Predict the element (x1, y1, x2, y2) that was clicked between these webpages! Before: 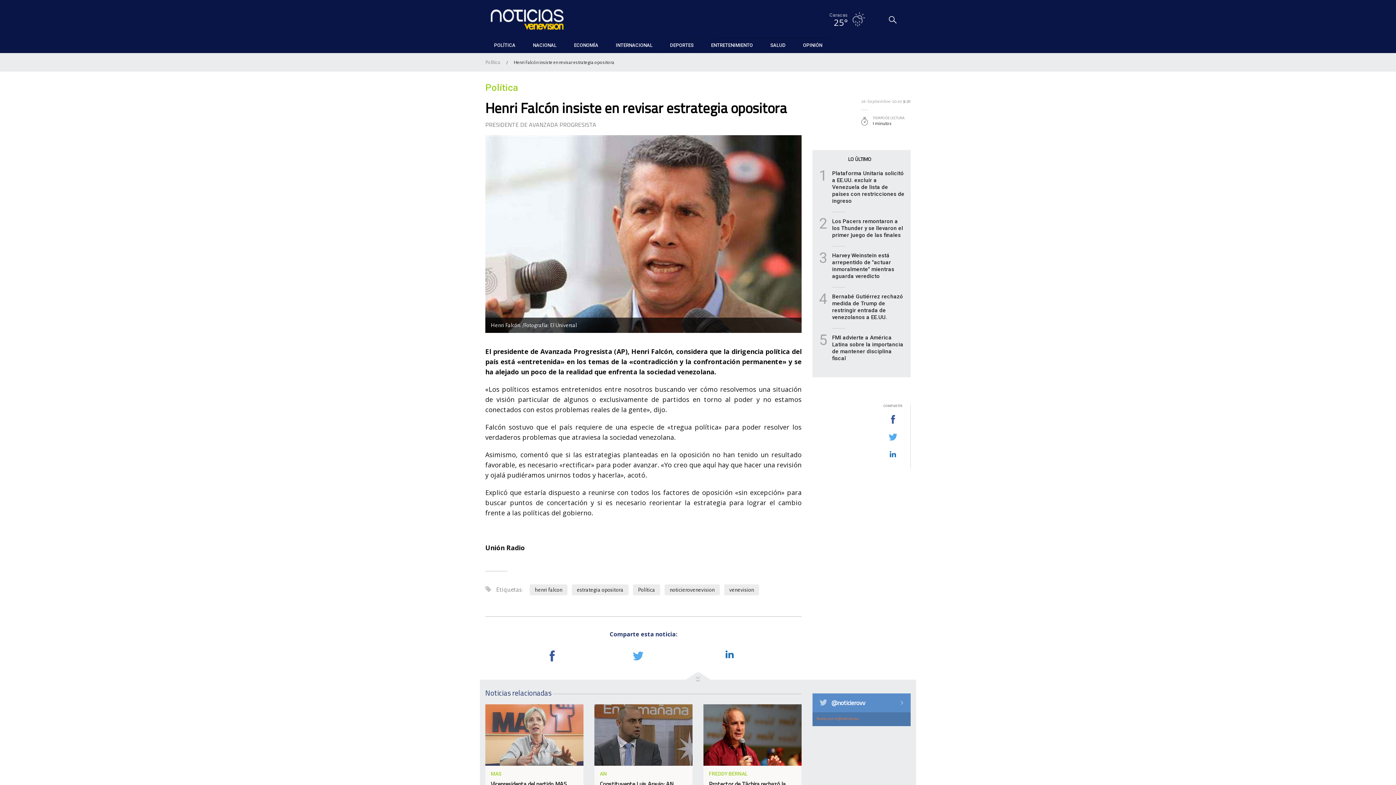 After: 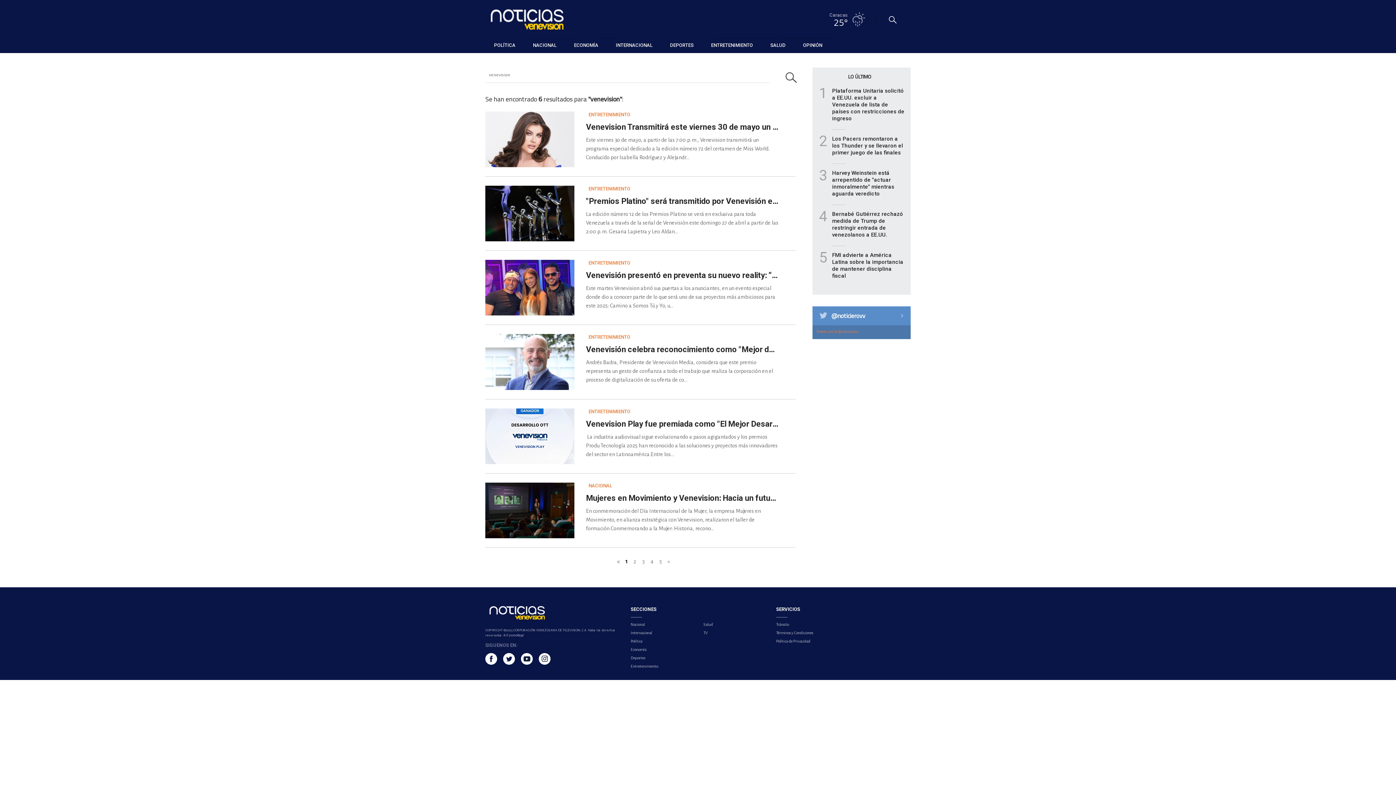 Action: label: venevision bbox: (724, 584, 759, 595)